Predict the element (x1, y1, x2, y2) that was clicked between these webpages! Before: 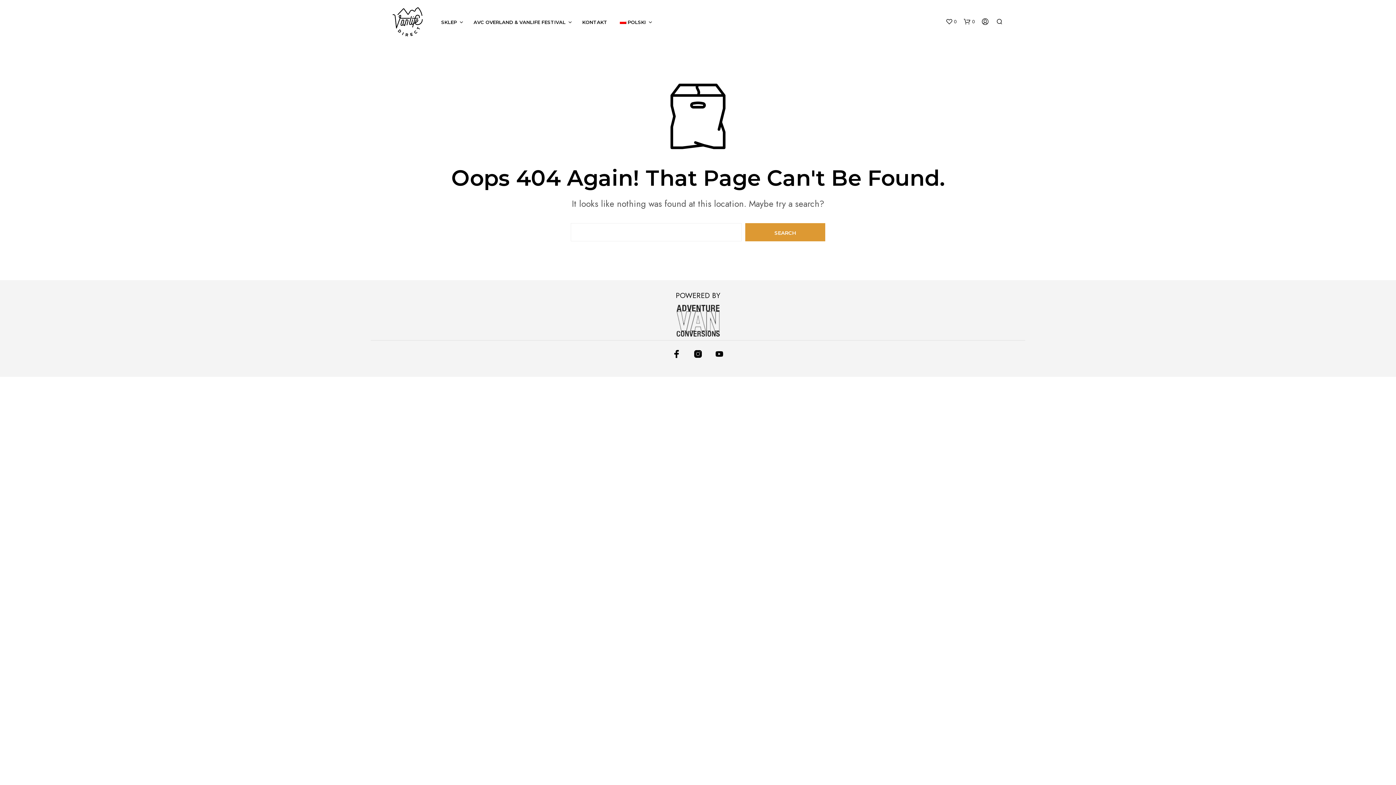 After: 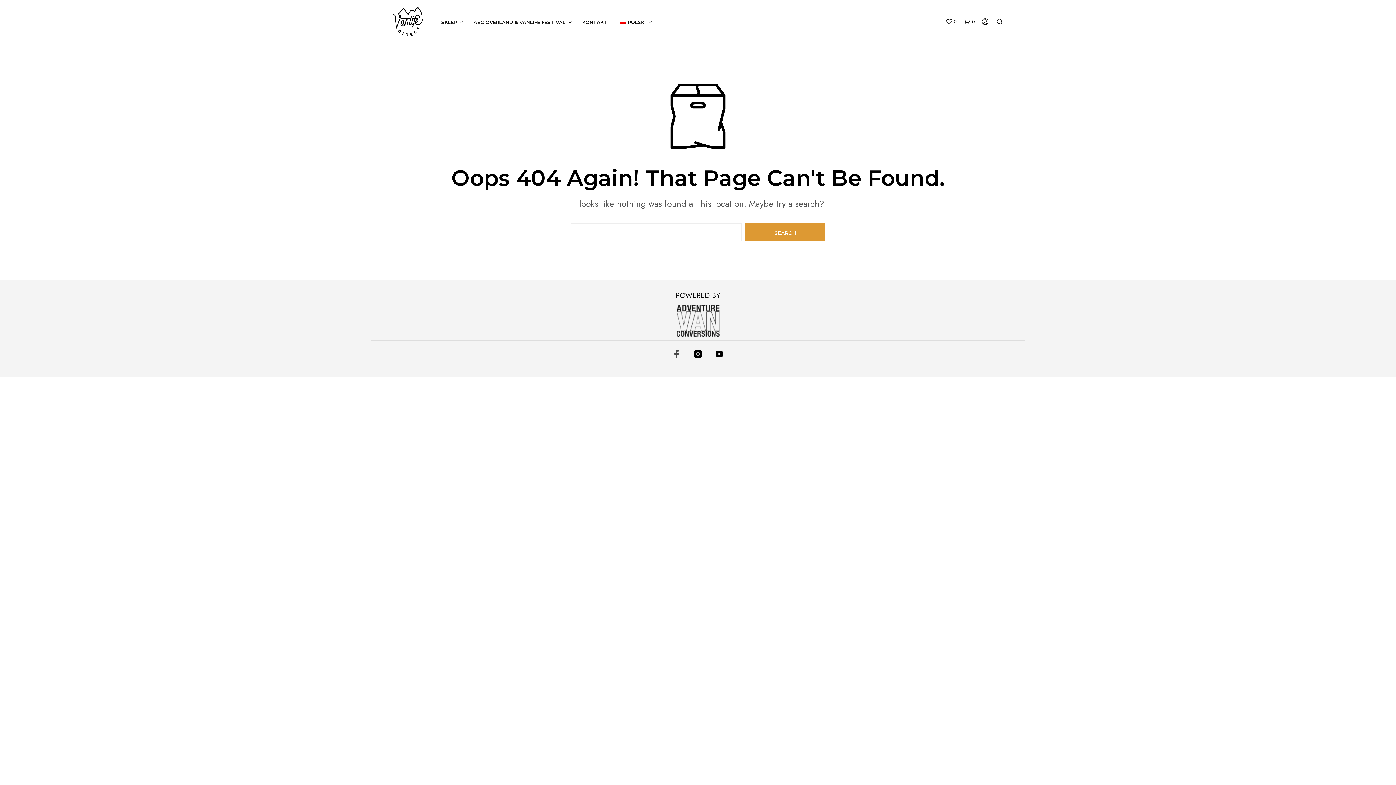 Action: bbox: (672, 349, 681, 358)